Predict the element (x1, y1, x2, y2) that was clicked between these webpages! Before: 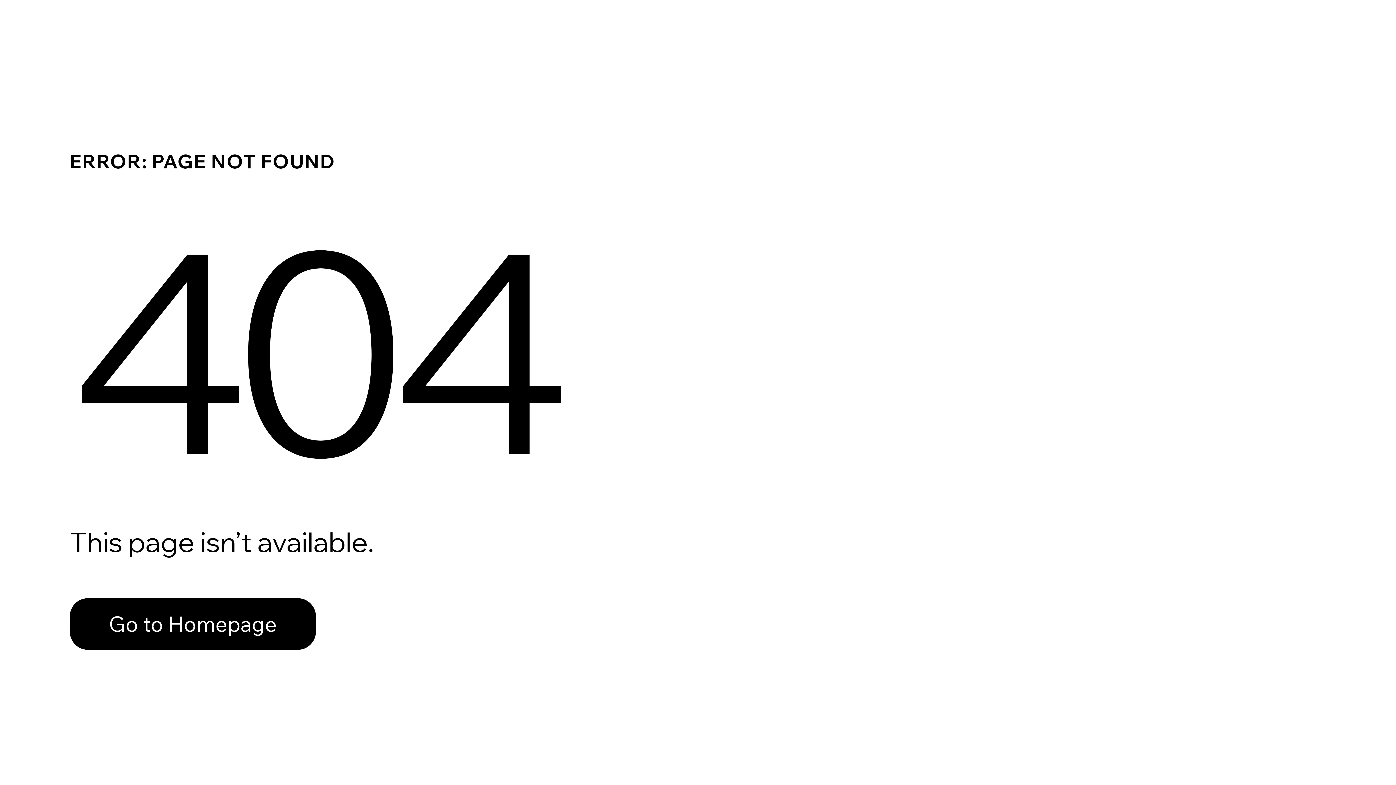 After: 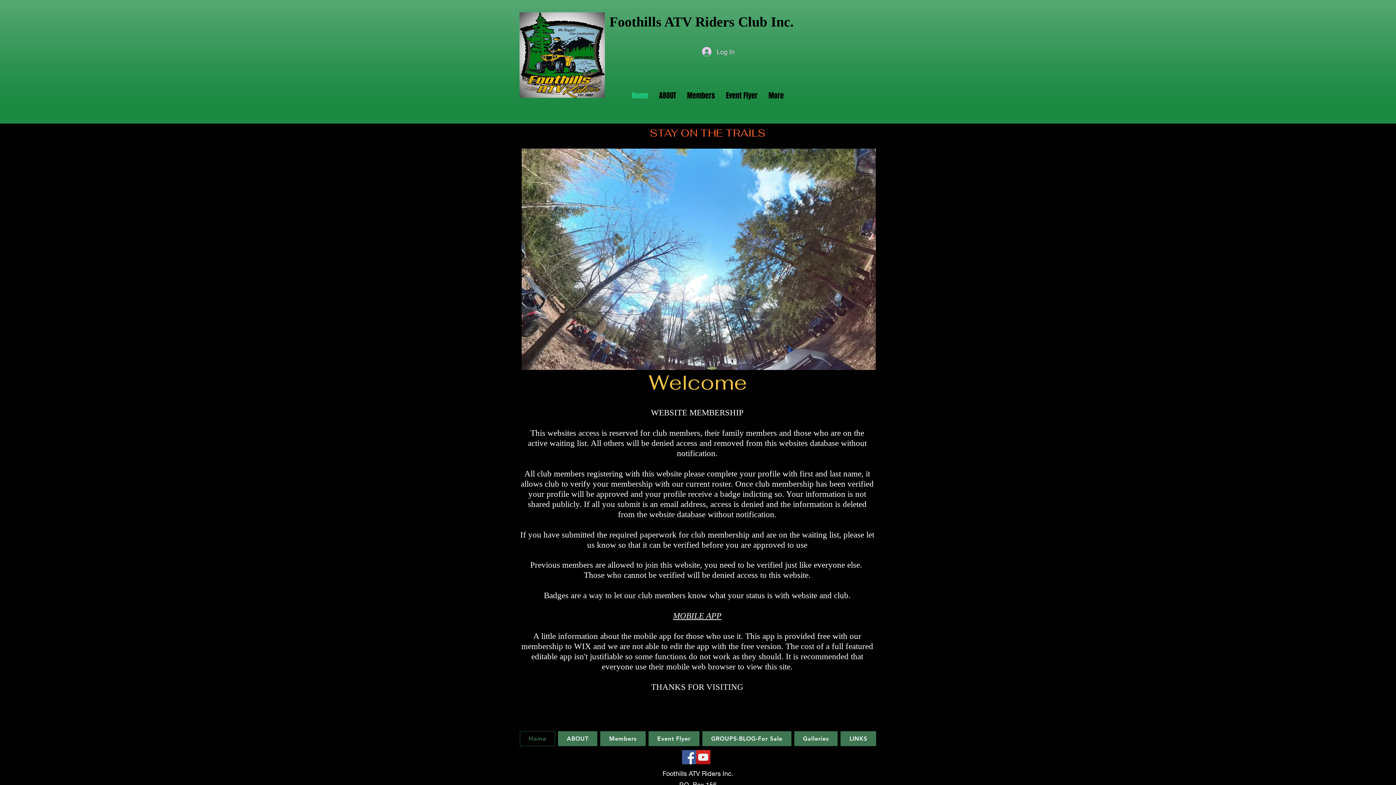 Action: label: Go to Homepage bbox: (69, 582, 768, 659)